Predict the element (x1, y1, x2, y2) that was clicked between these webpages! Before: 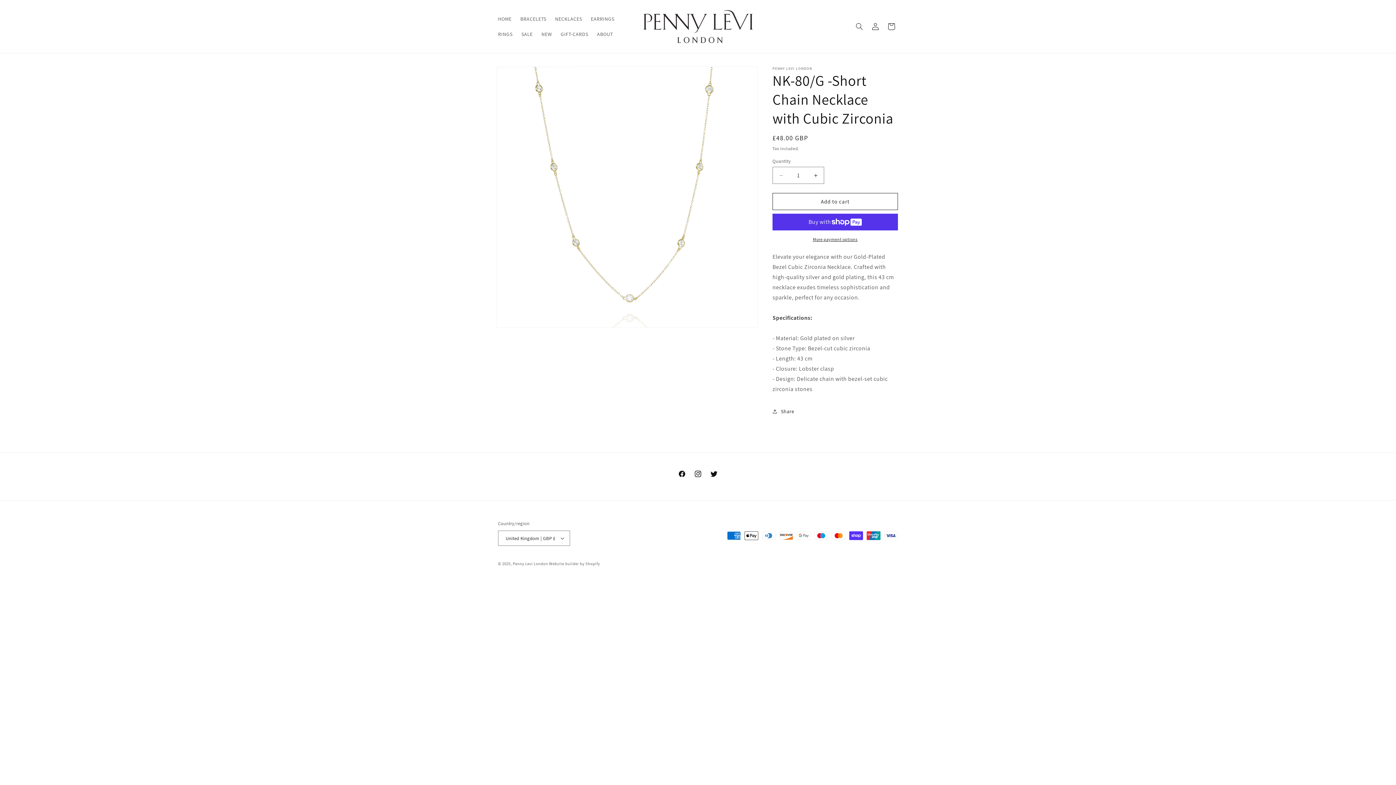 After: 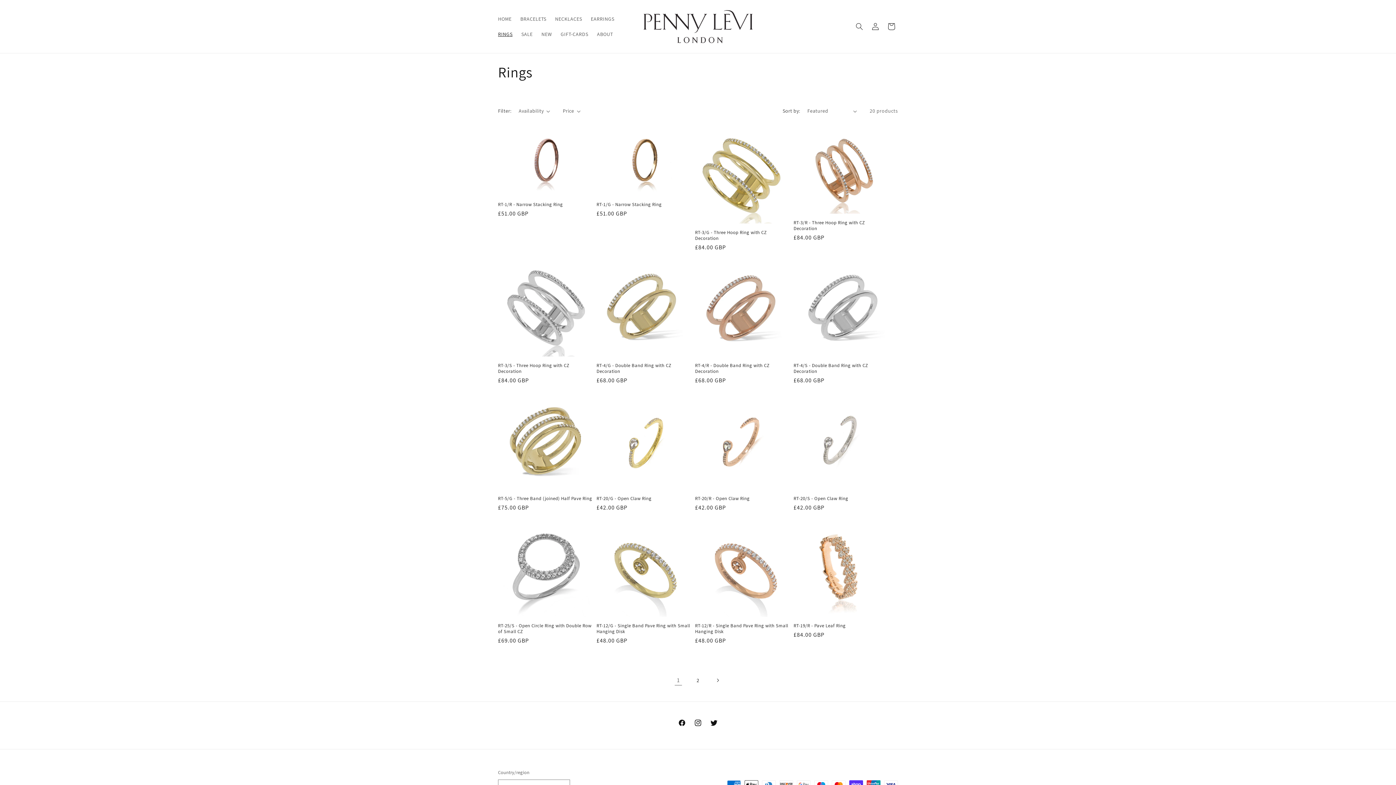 Action: bbox: (493, 26, 517, 41) label: RINGS